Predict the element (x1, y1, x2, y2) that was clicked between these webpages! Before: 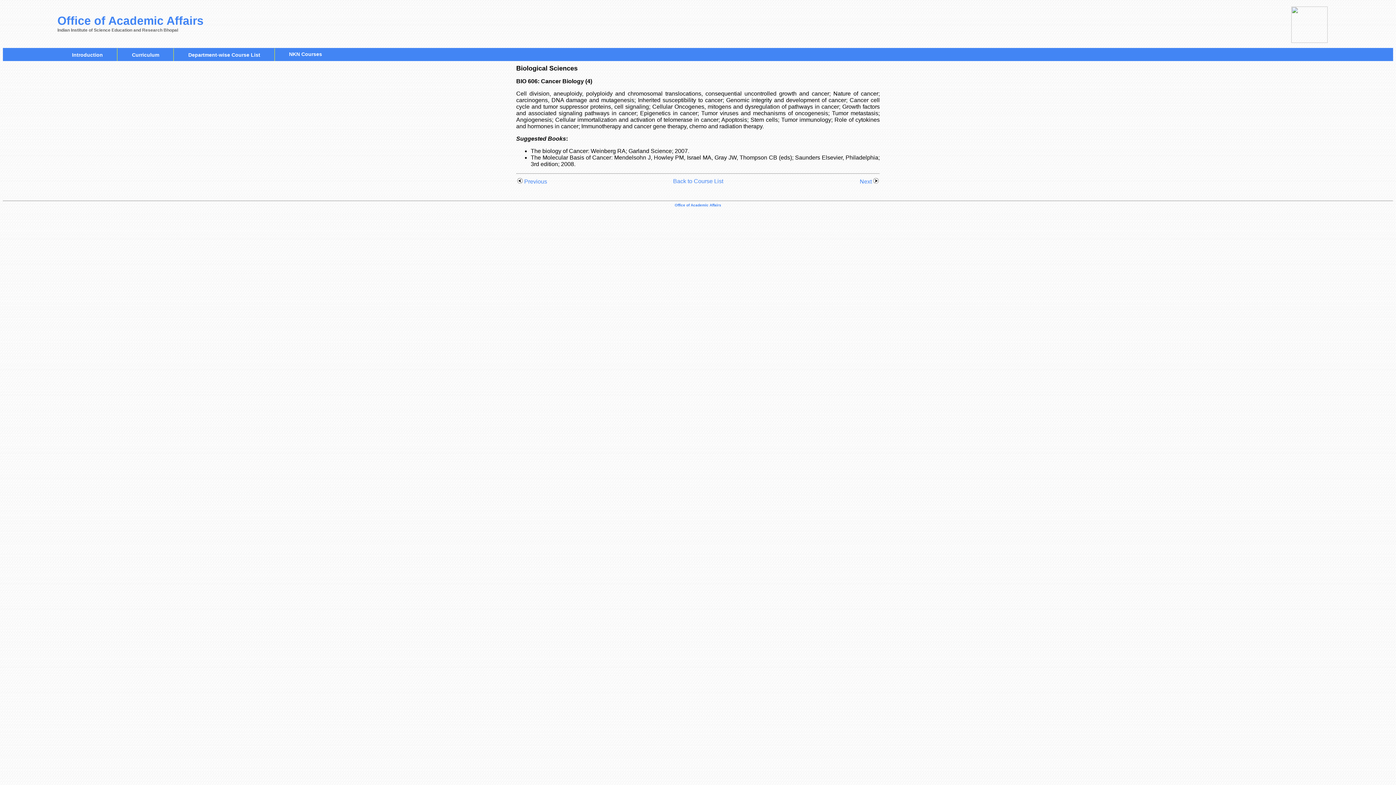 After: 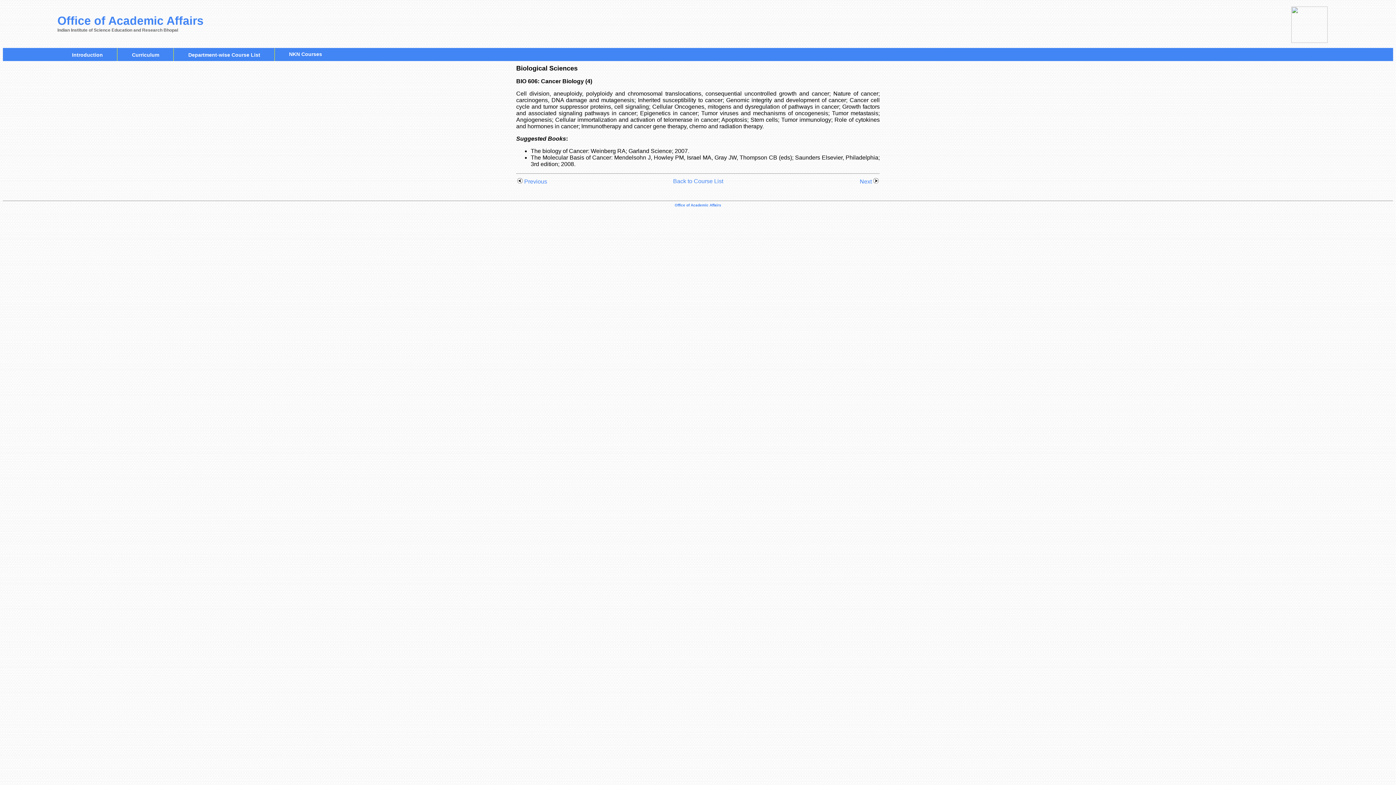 Action: bbox: (1291, 37, 1328, 44)